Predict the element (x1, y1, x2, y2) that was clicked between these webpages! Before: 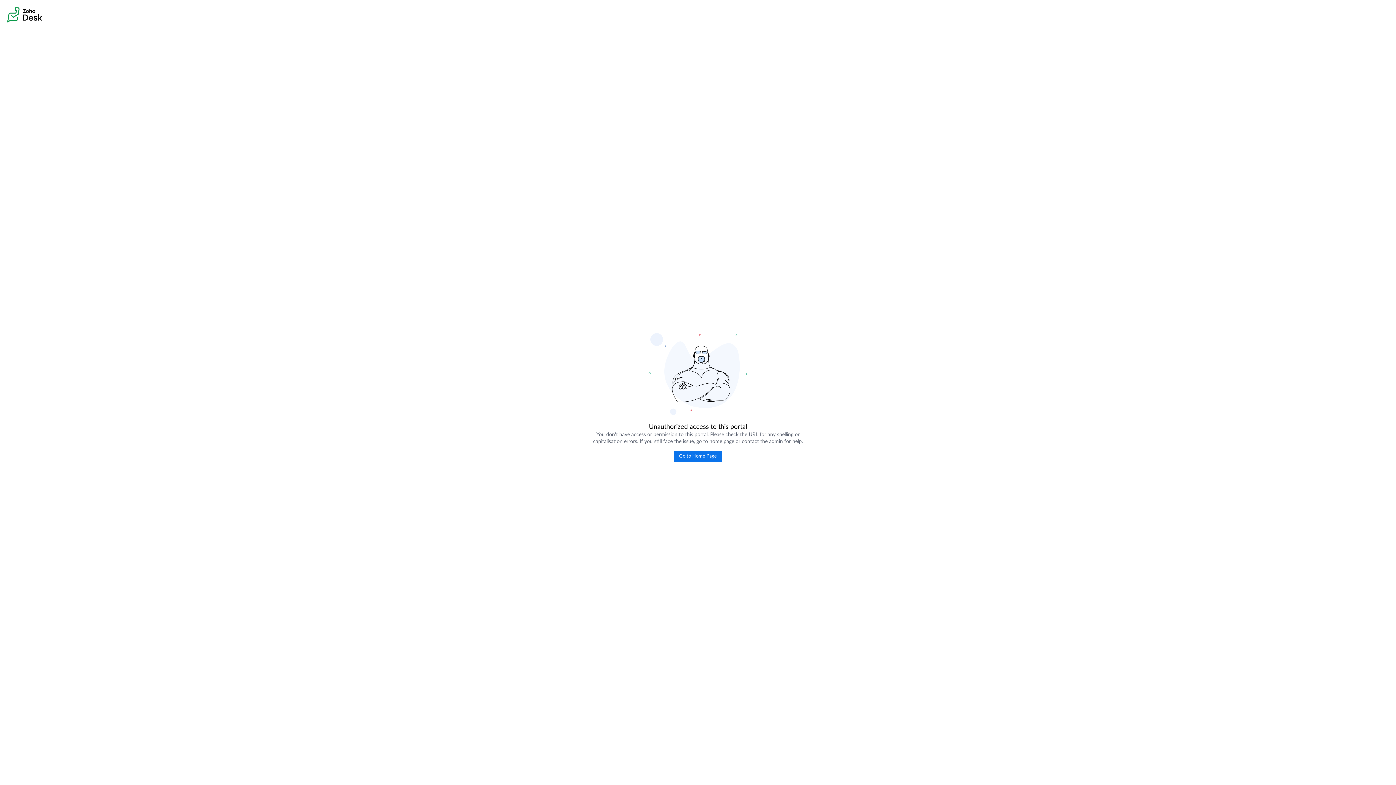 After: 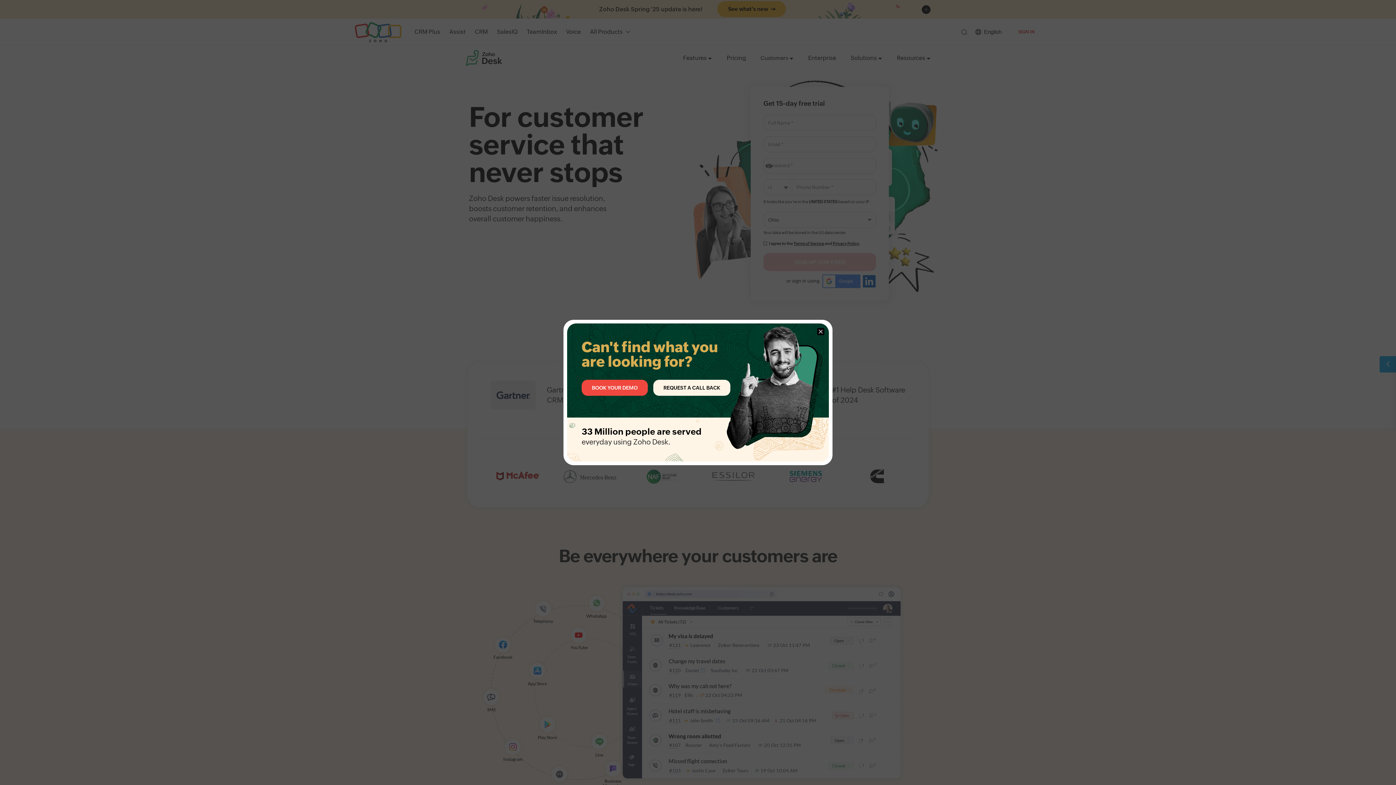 Action: bbox: (673, 451, 722, 462) label: Go to Home Page